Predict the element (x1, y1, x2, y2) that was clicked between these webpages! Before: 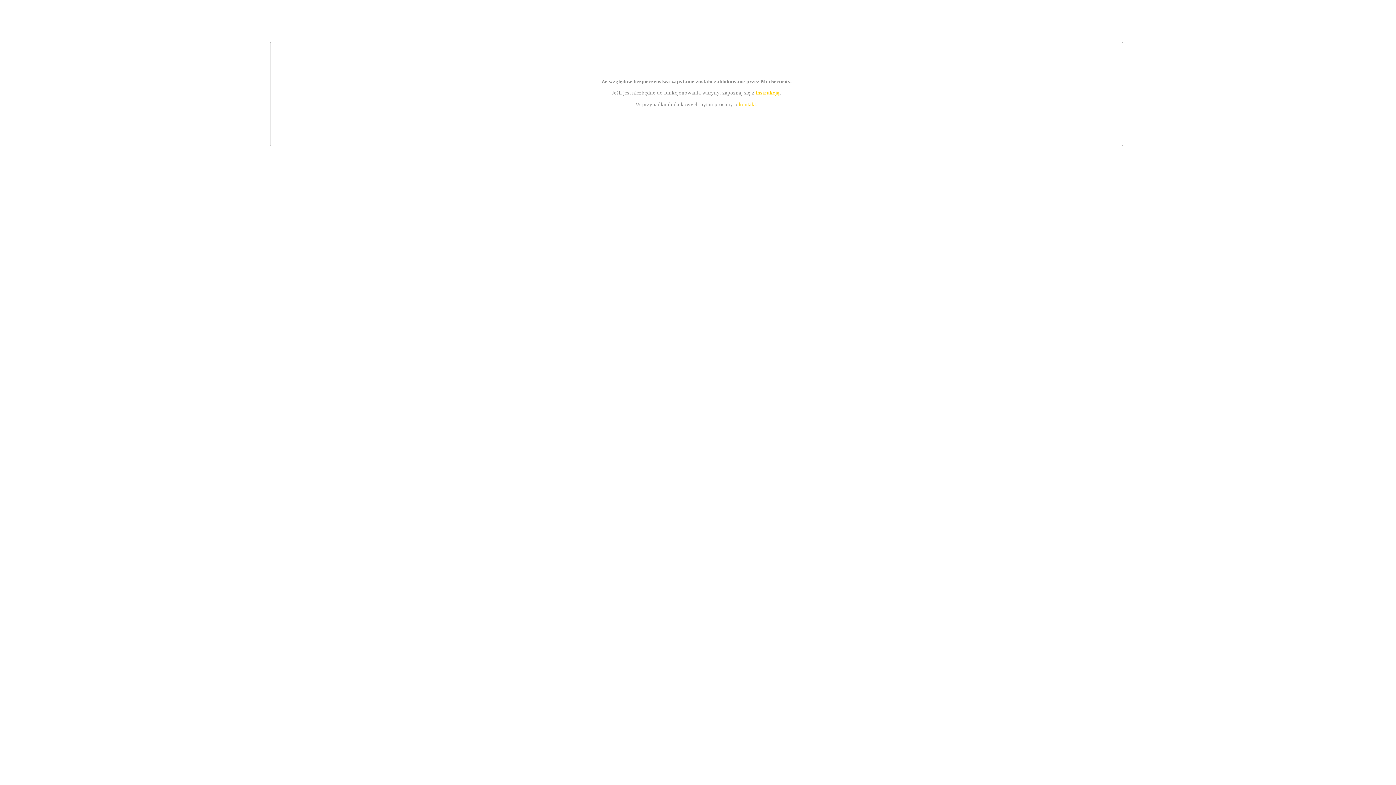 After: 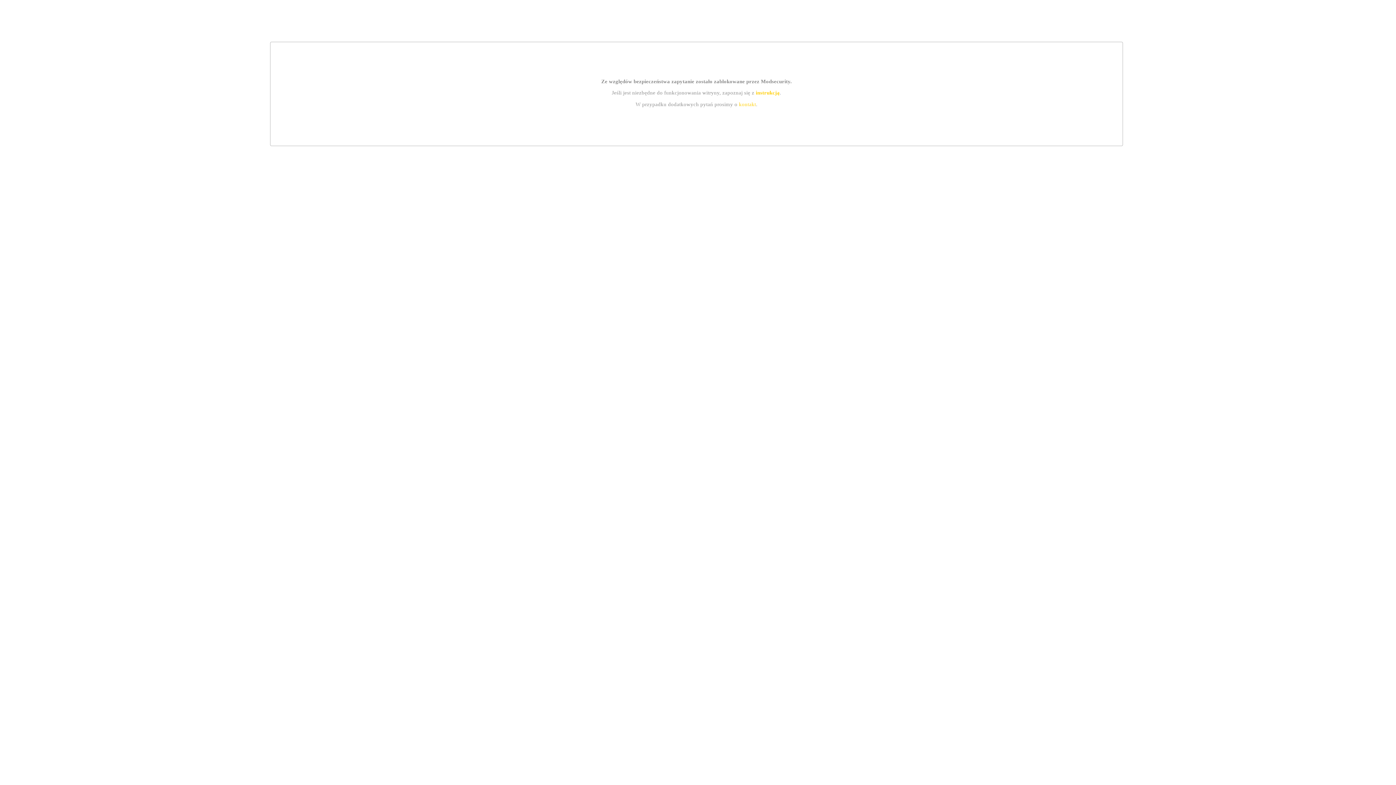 Action: label: instrukcją bbox: (755, 89, 779, 95)